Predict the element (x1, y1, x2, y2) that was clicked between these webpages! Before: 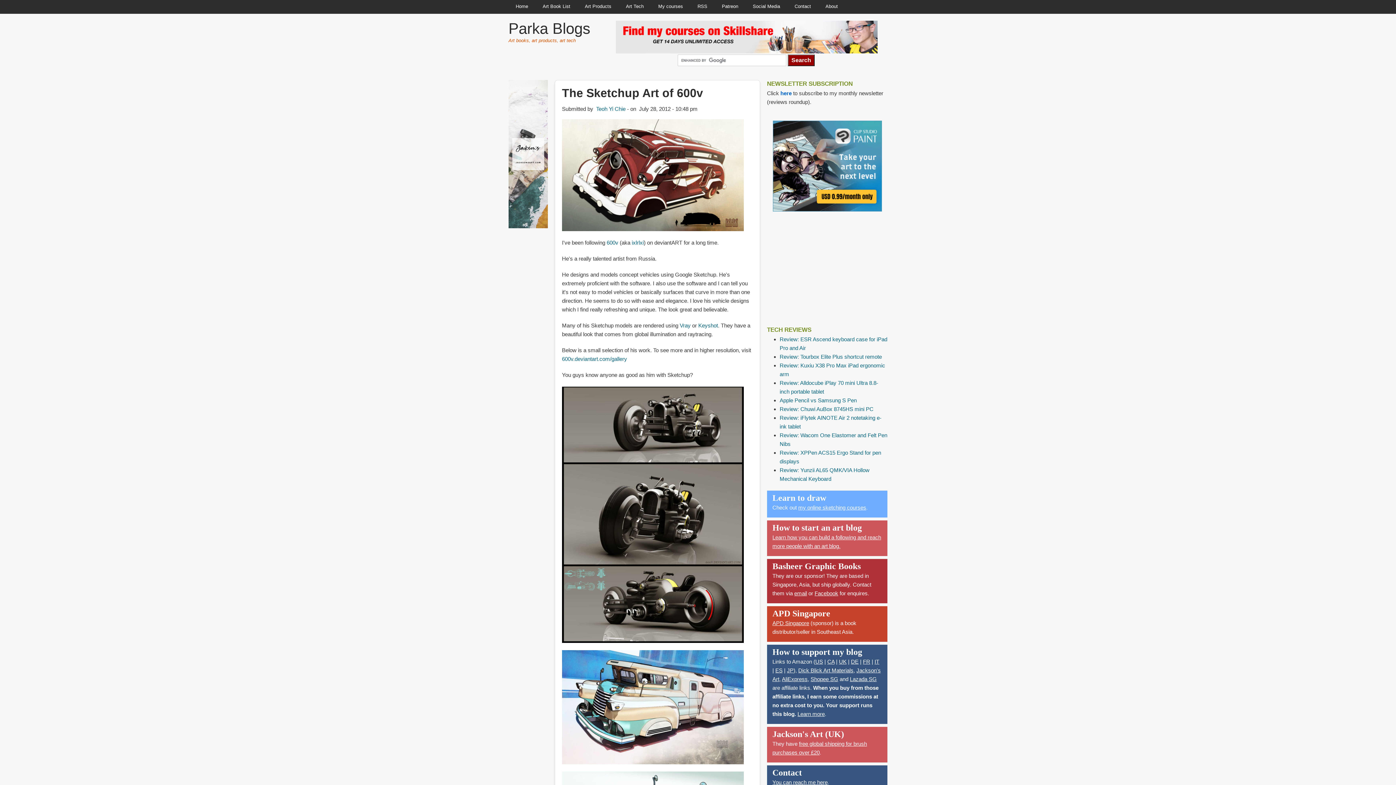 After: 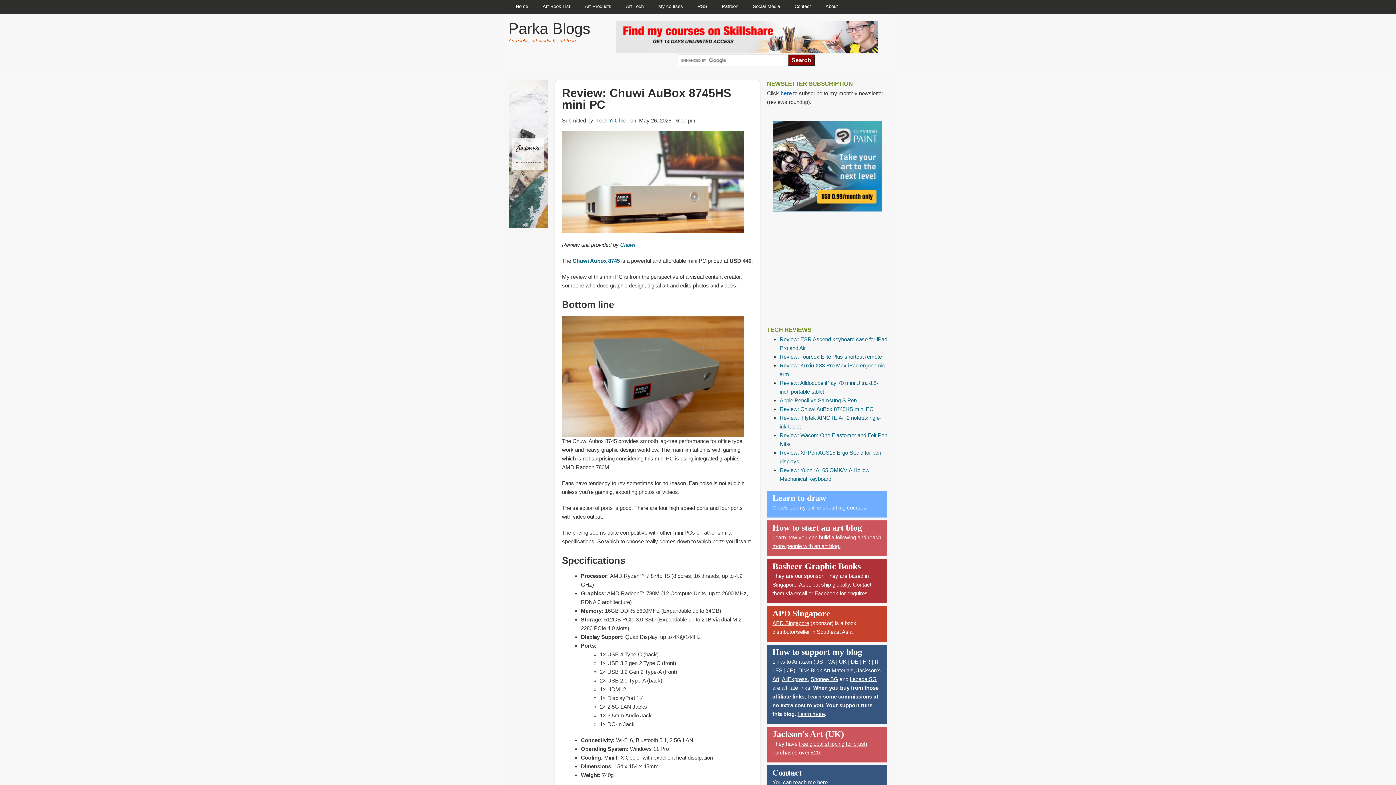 Action: bbox: (779, 405, 873, 412) label: Review: Chuwi AuBox 8745HS mini PC